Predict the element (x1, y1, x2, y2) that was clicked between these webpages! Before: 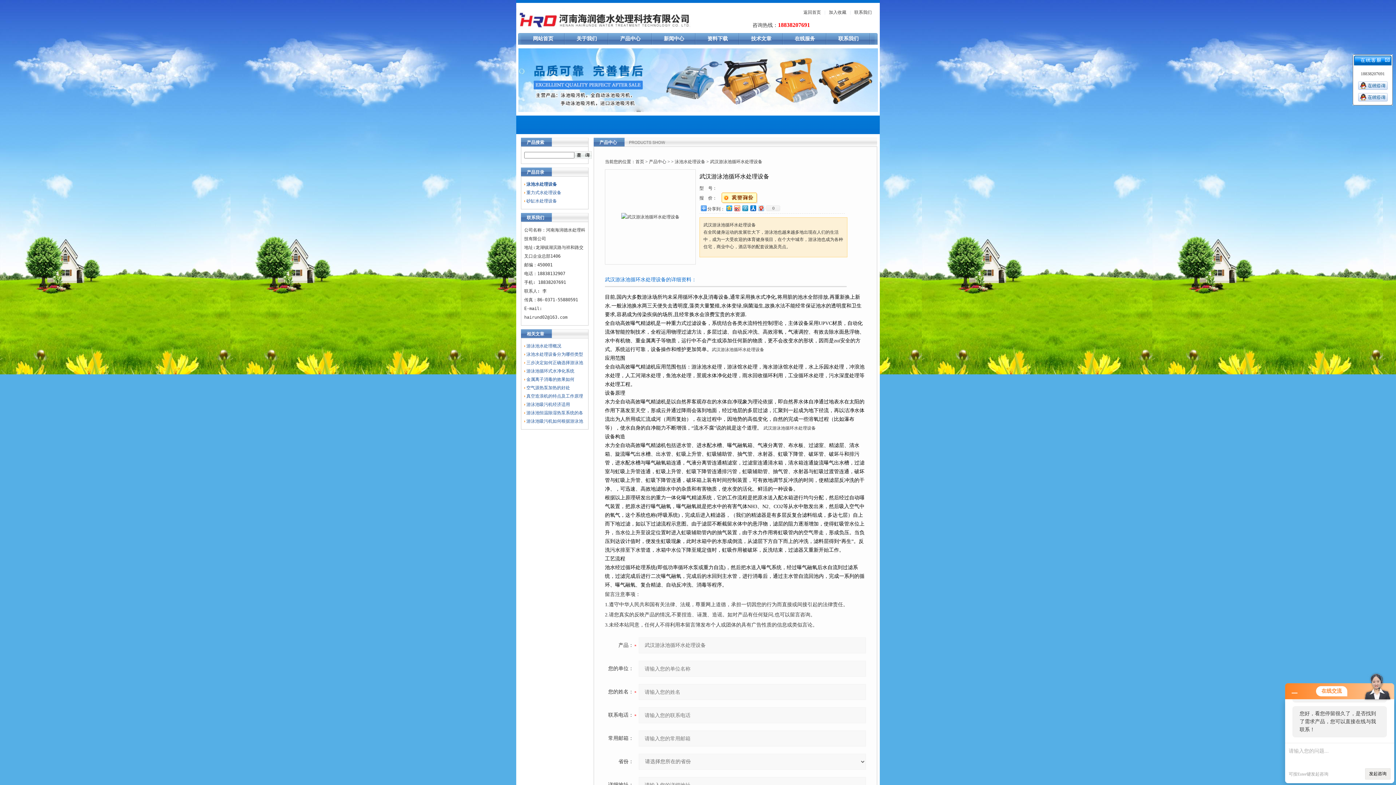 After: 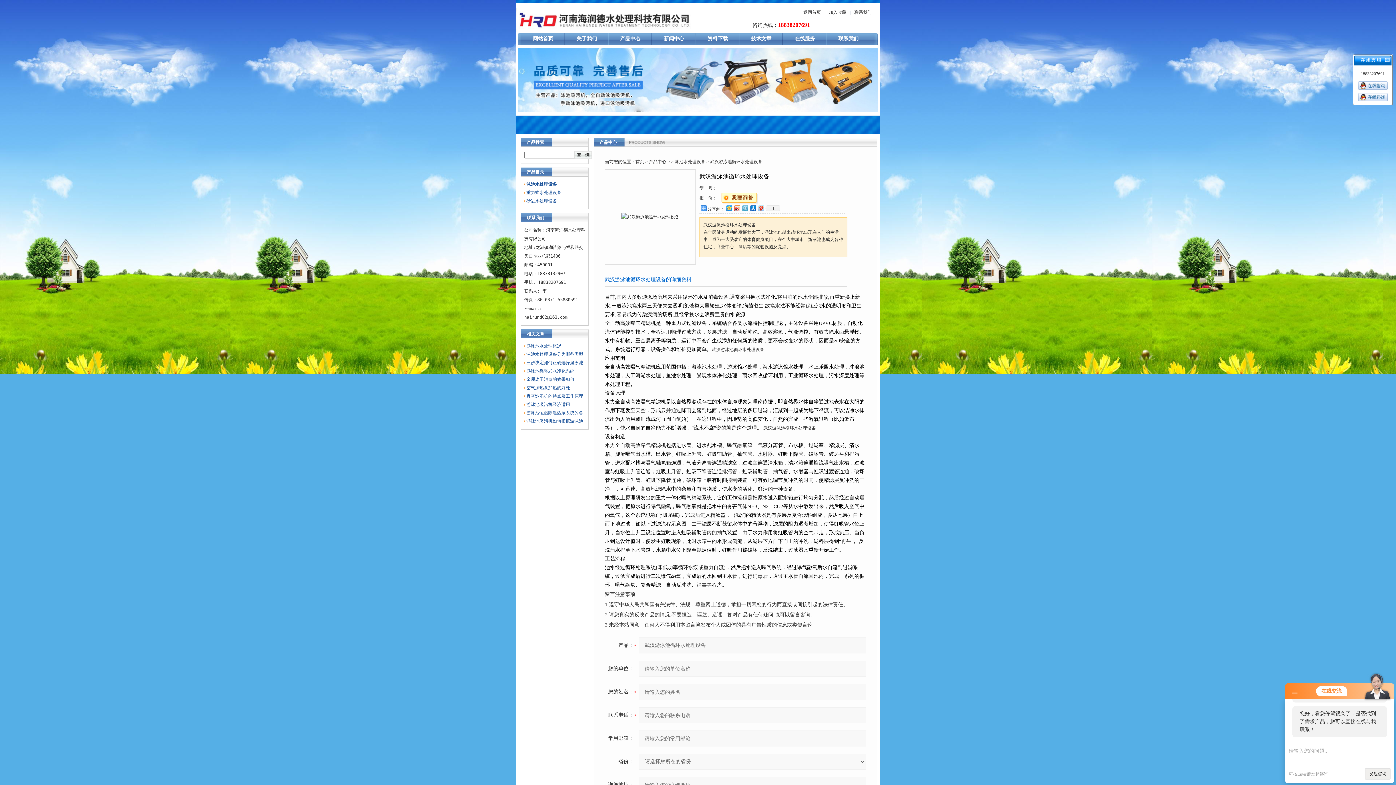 Action: bbox: (741, 203, 749, 212)